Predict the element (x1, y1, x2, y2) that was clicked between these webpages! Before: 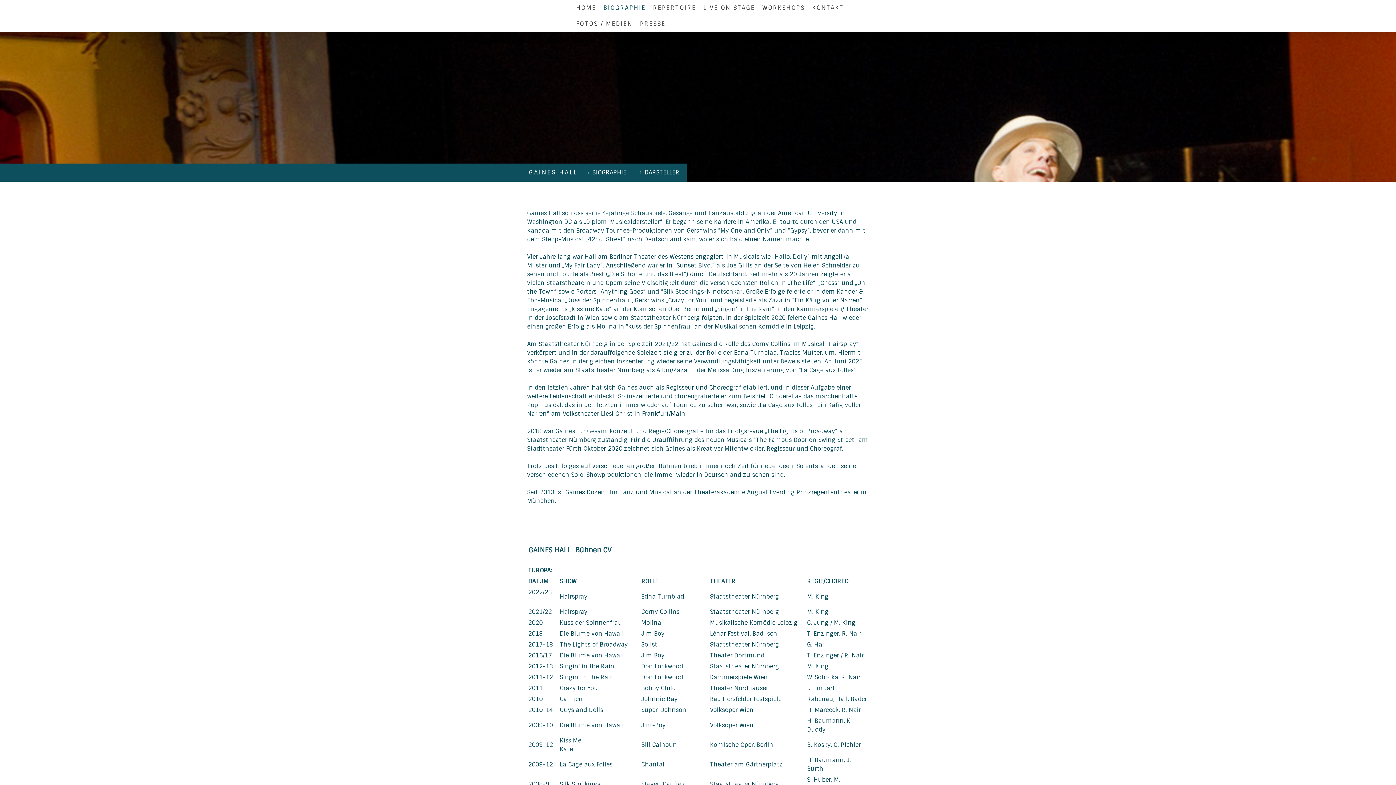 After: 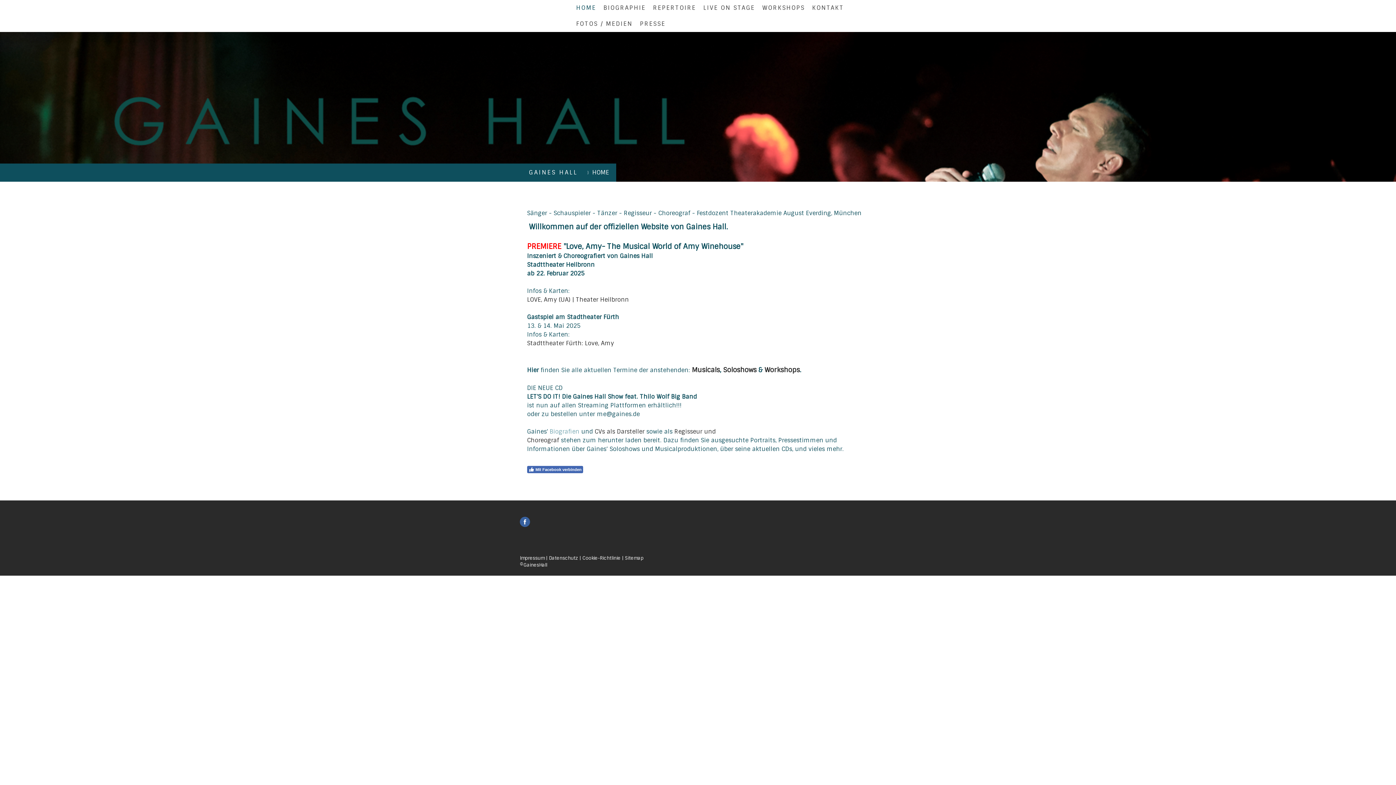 Action: bbox: (572, 0, 599, 16) label: HOME